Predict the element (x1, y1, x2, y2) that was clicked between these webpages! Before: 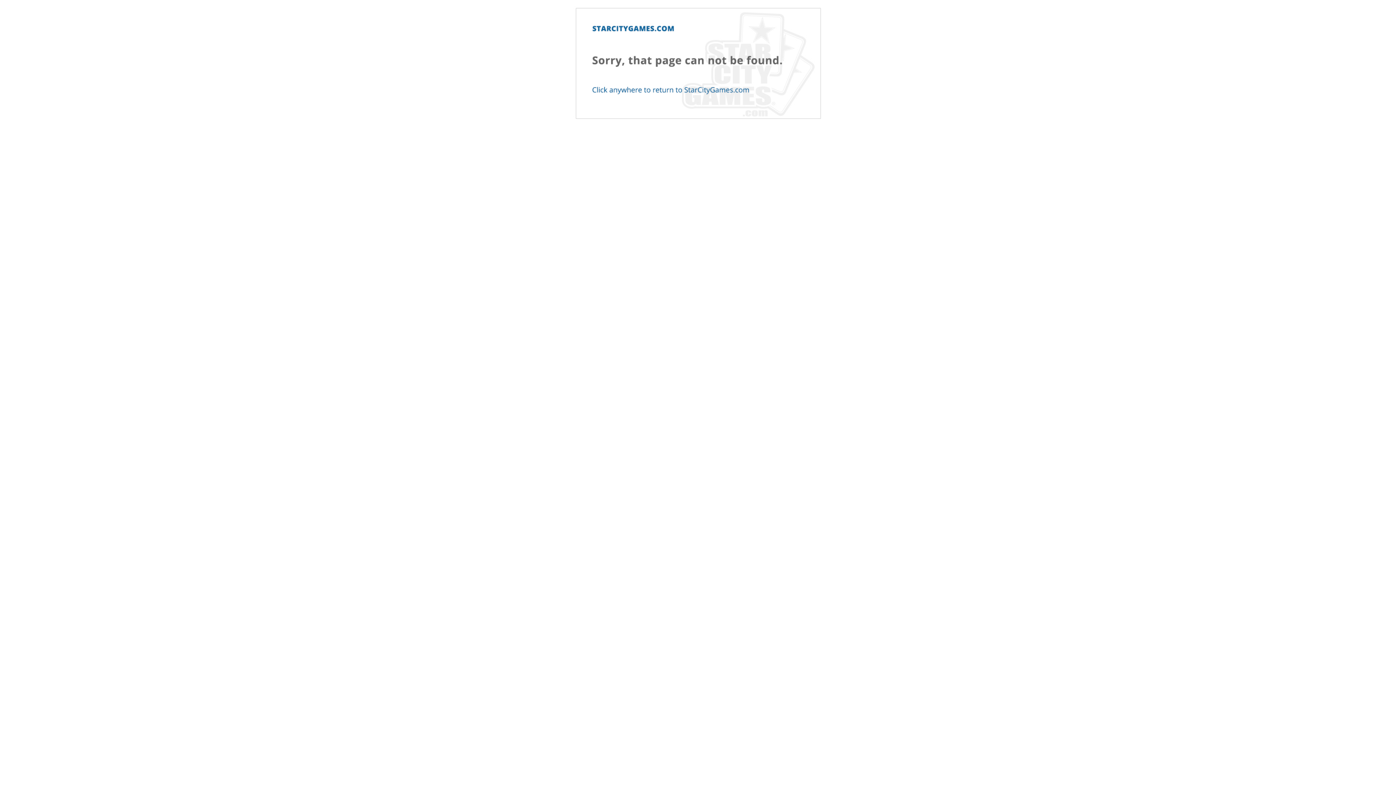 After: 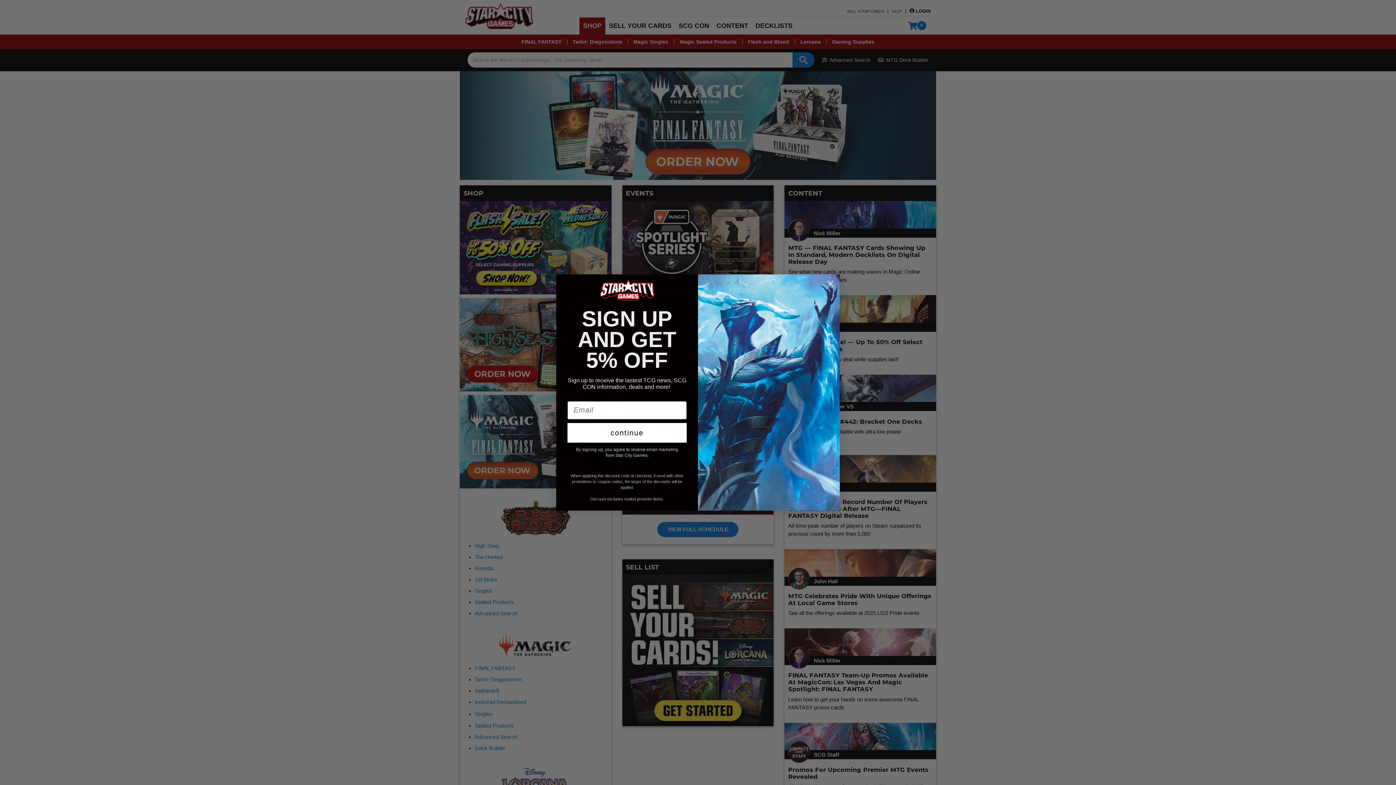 Action: bbox: (2, 2, 1393, 202)